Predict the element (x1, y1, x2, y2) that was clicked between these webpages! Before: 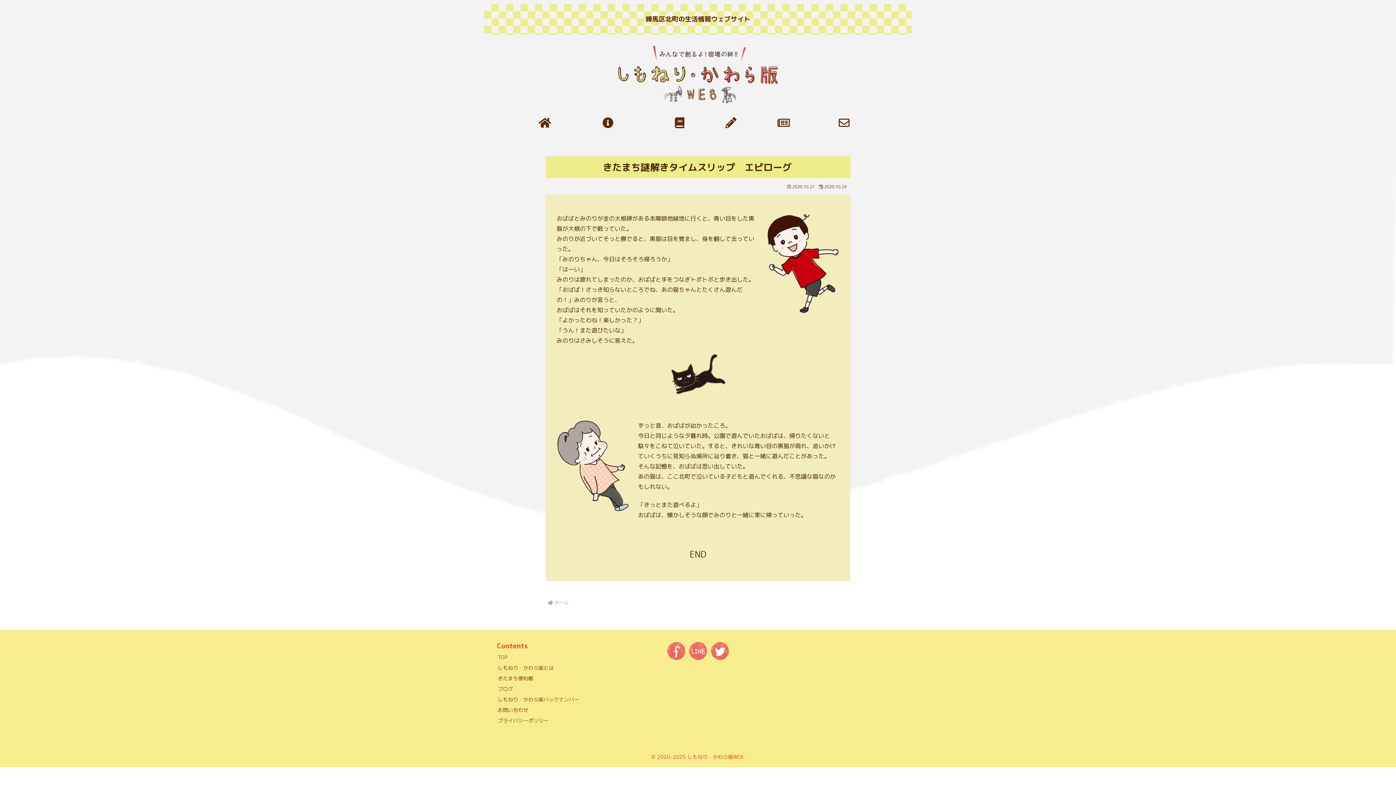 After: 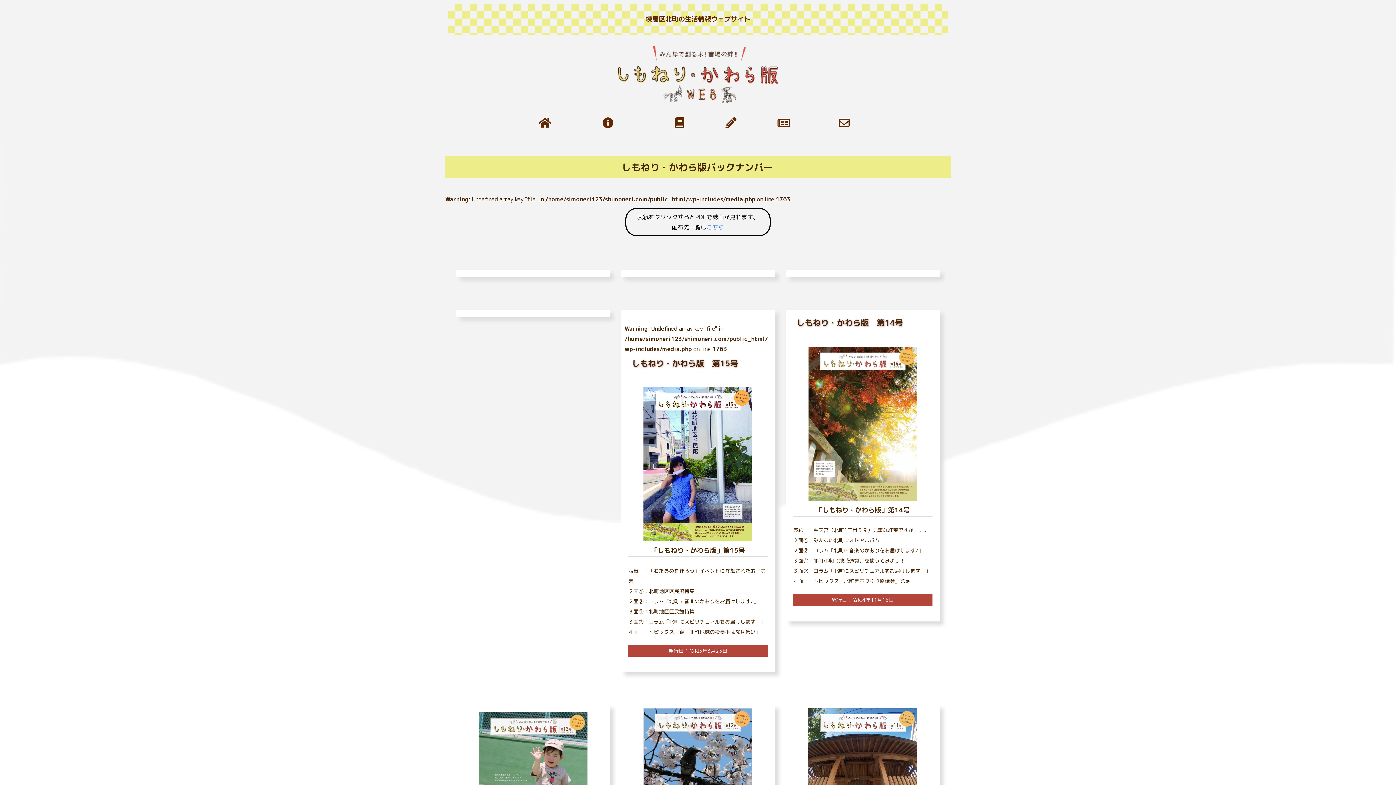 Action: label: しもねり・かわら版バックナンバー bbox: (497, 694, 618, 705)